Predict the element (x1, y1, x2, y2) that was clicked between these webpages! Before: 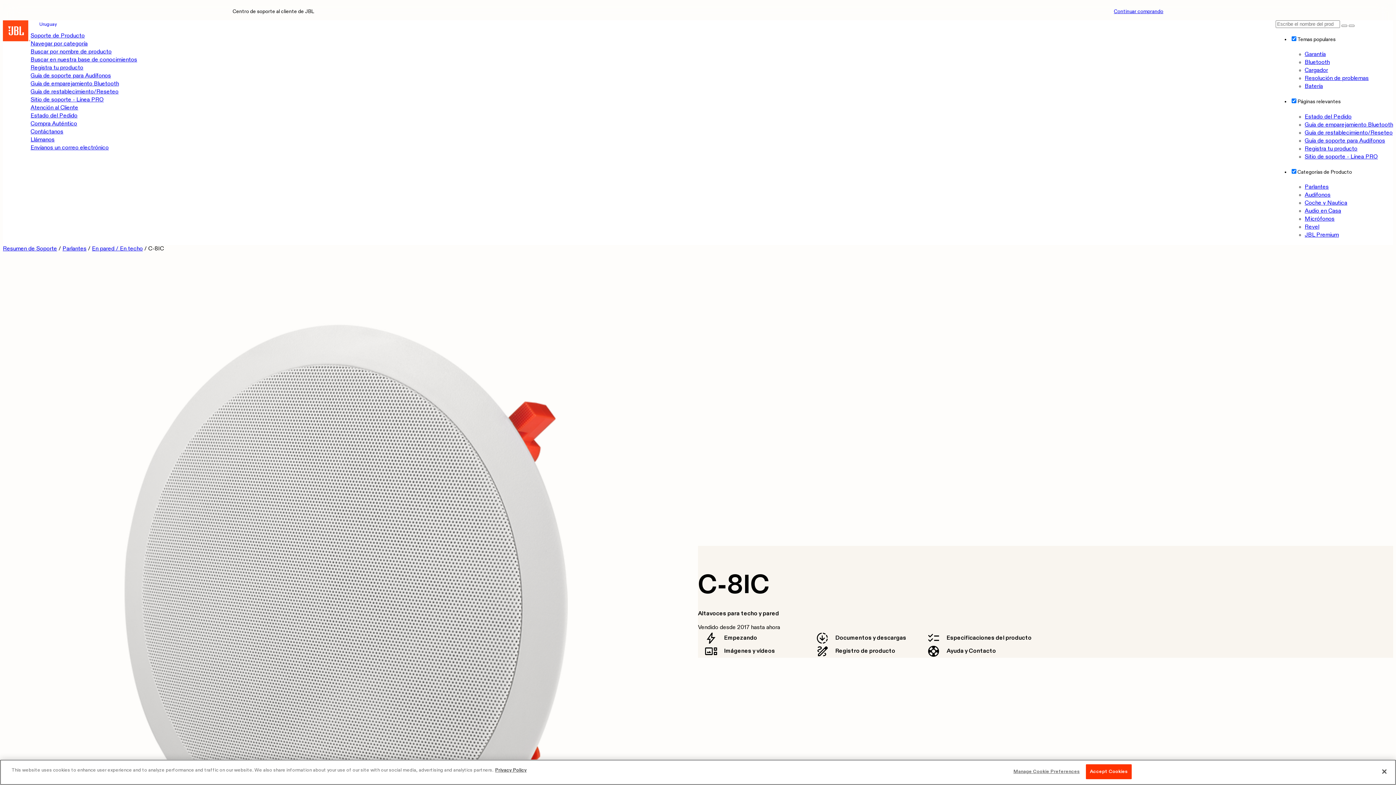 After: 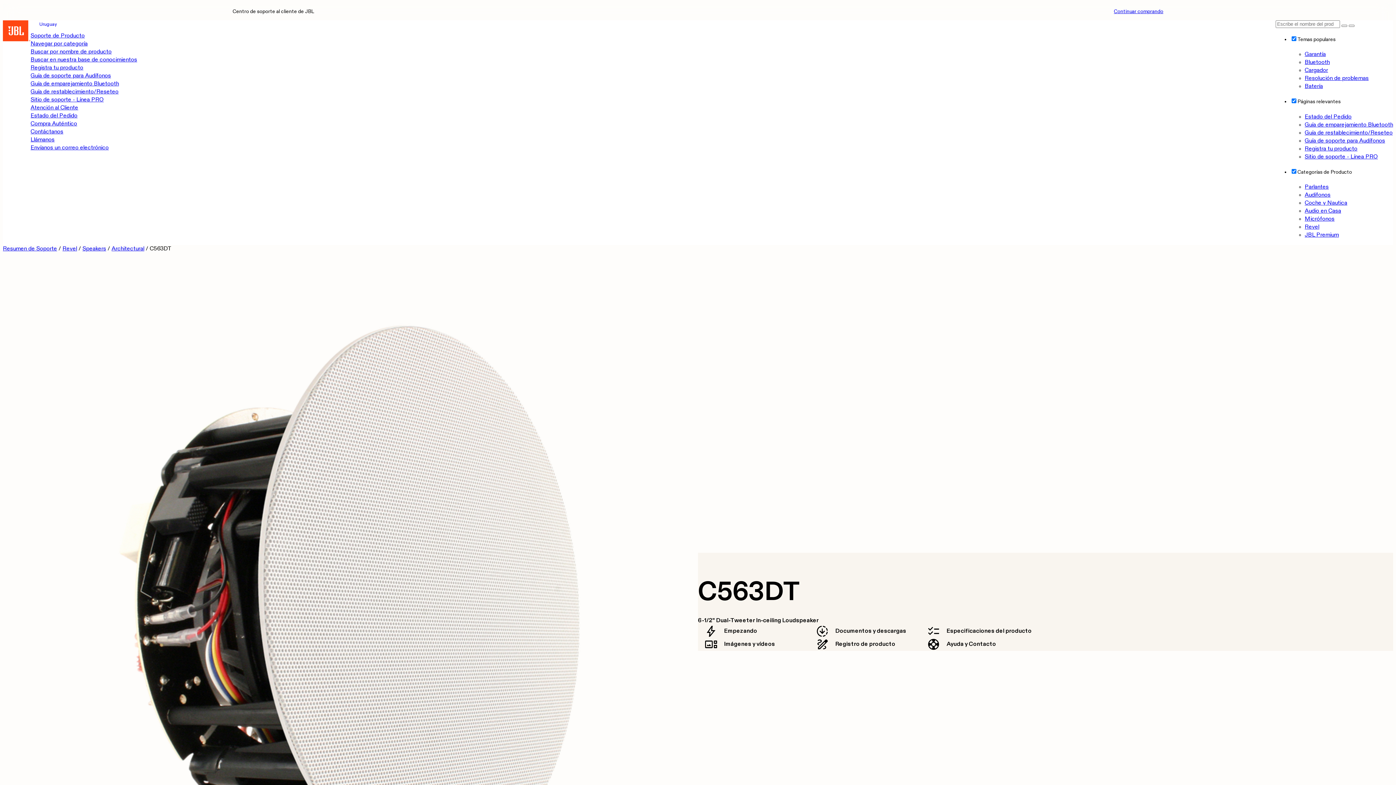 Action: bbox: (1305, 224, 1319, 230) label: Revel